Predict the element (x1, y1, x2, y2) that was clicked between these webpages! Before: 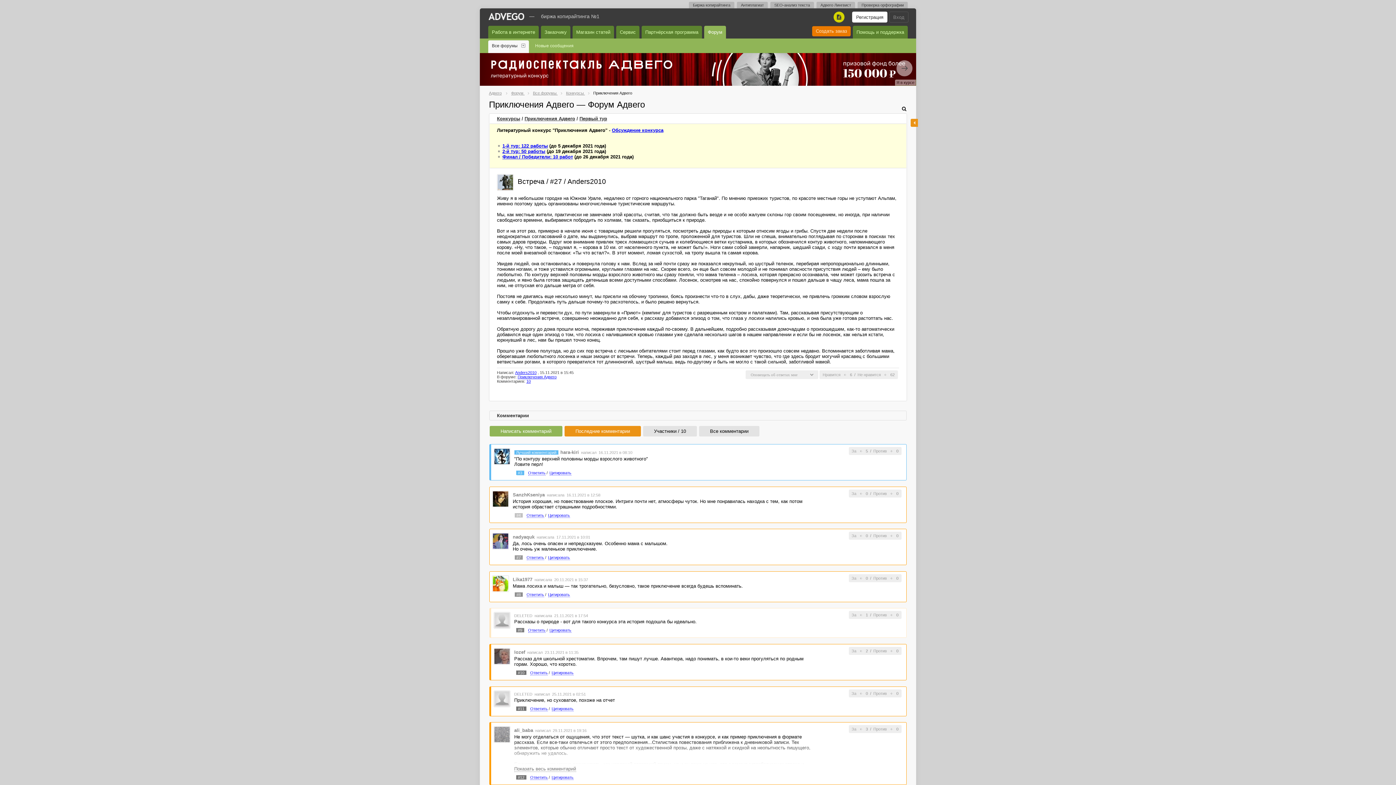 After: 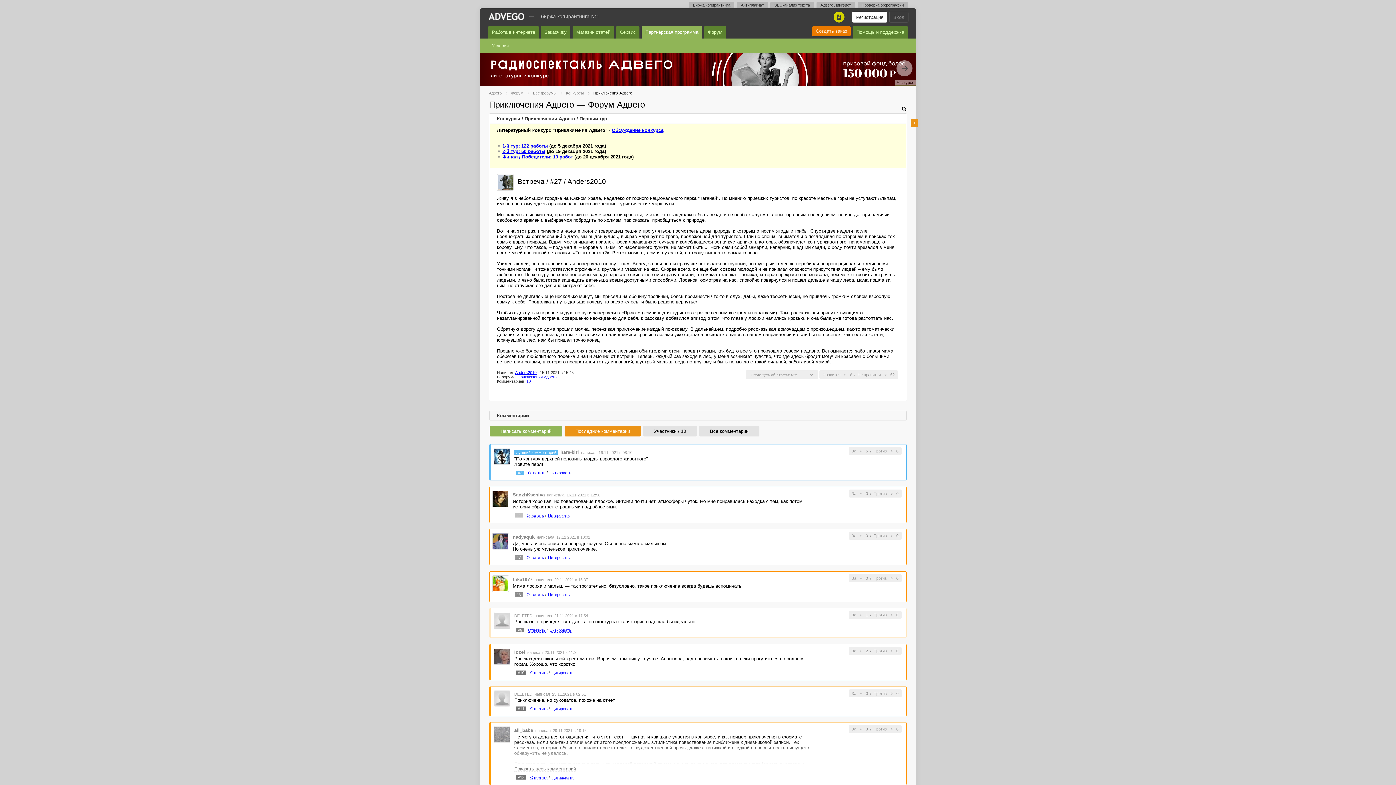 Action: label: Партнёрская программа bbox: (641, 25, 702, 38)